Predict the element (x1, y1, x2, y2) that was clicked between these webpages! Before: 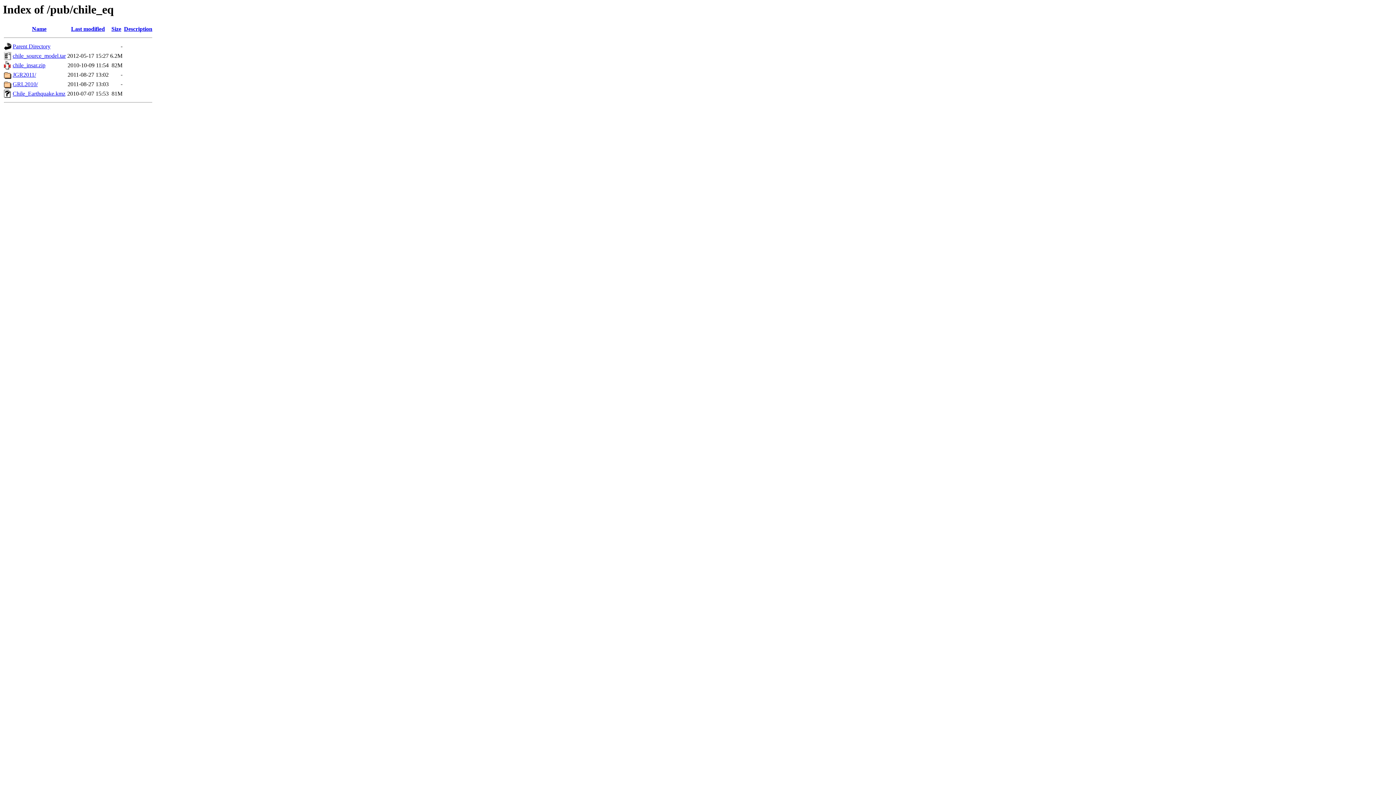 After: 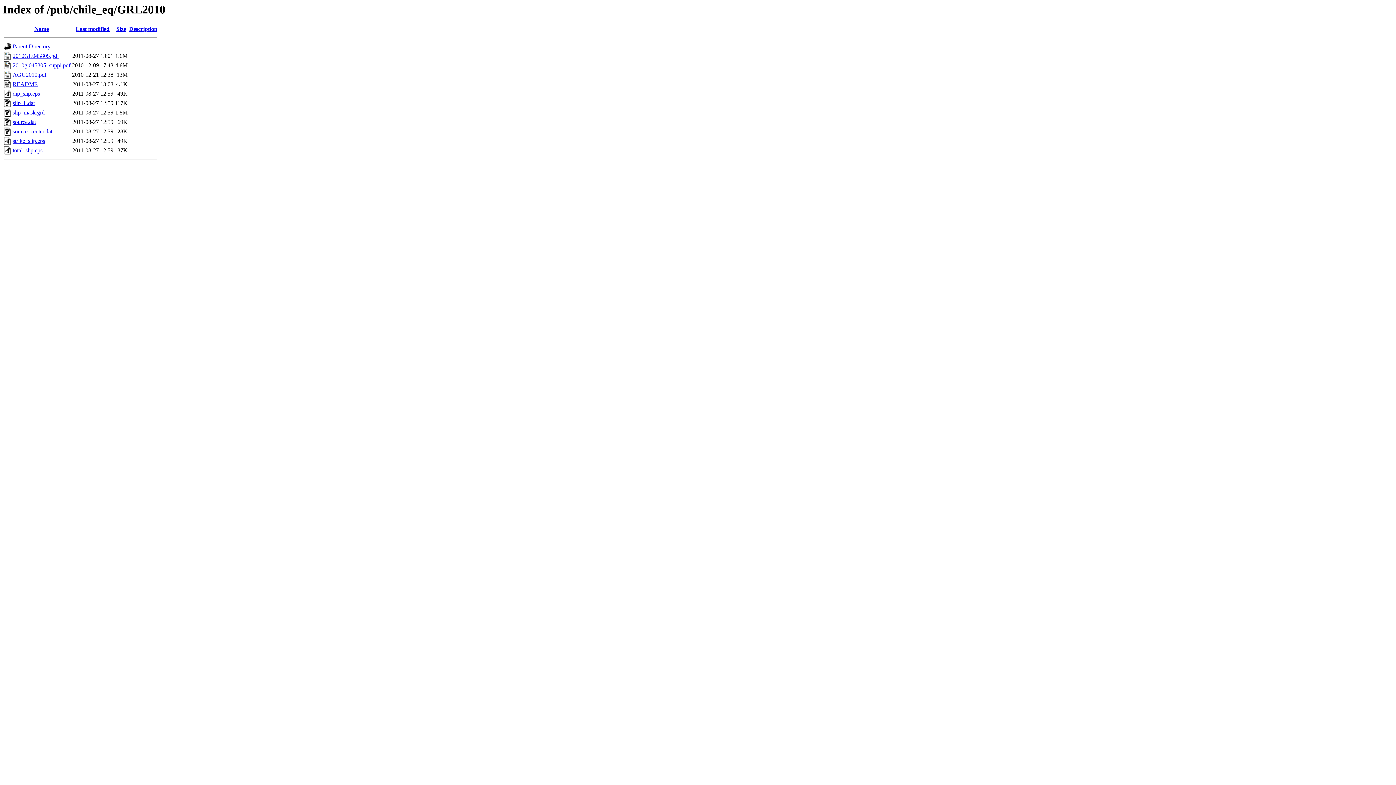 Action: bbox: (12, 81, 37, 87) label: GRL2010/